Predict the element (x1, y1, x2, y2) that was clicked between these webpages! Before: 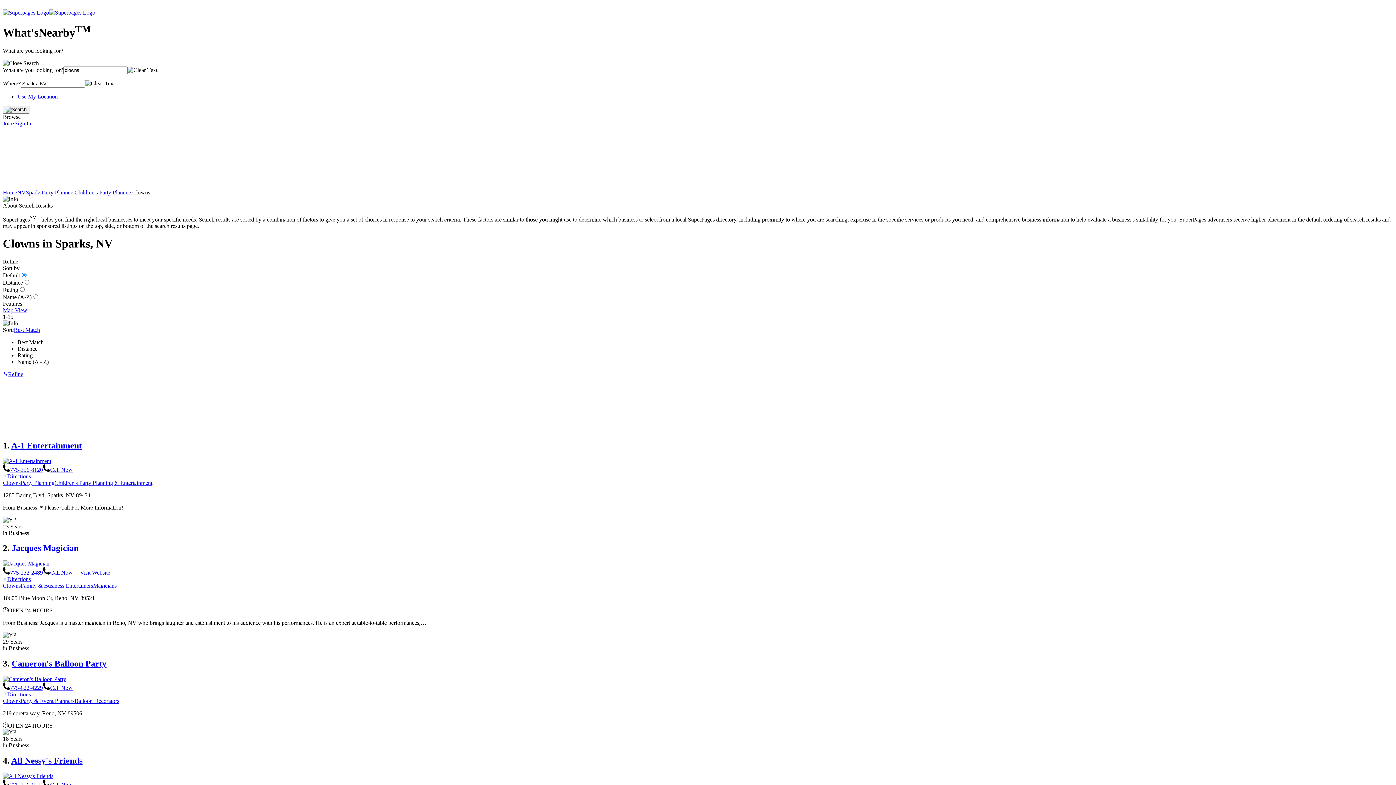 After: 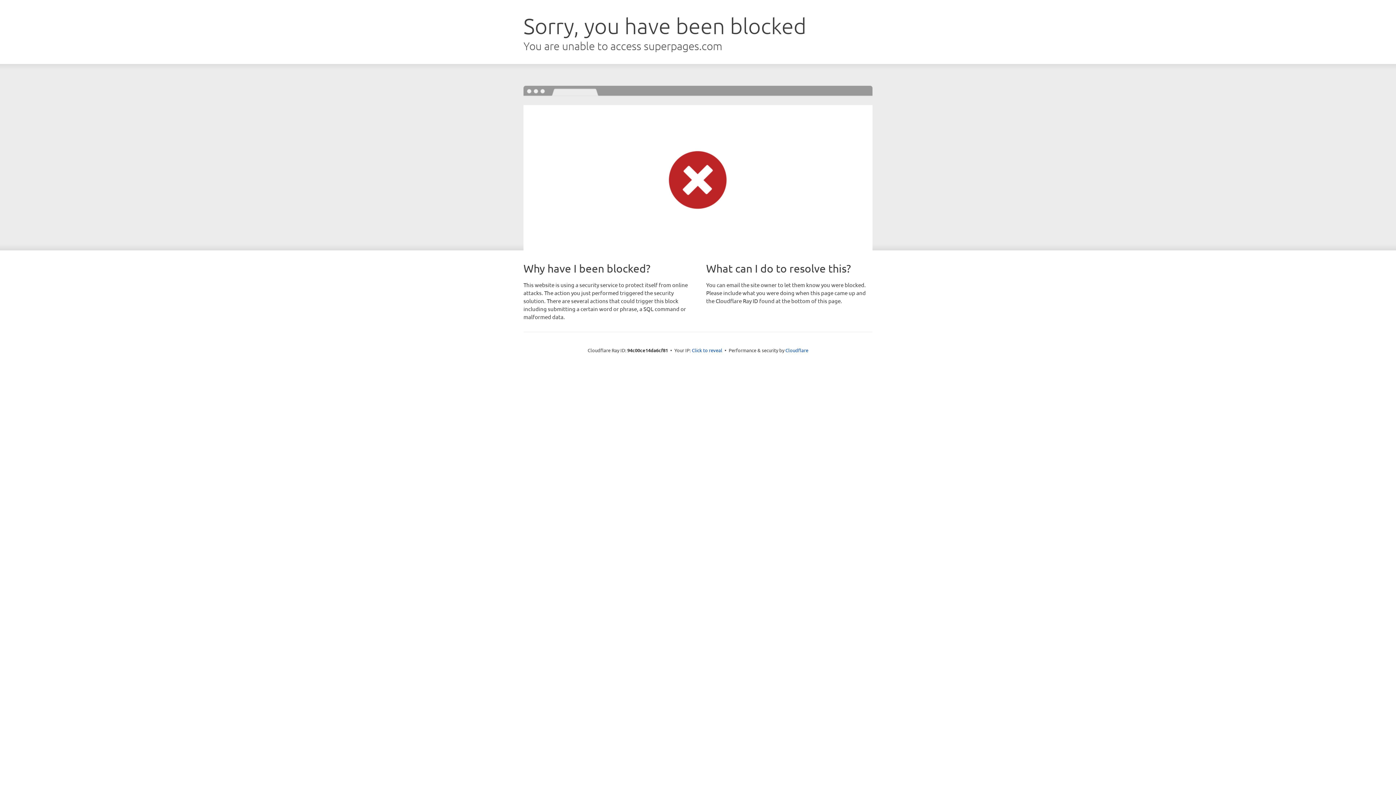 Action: label: Home bbox: (2, 189, 17, 195)